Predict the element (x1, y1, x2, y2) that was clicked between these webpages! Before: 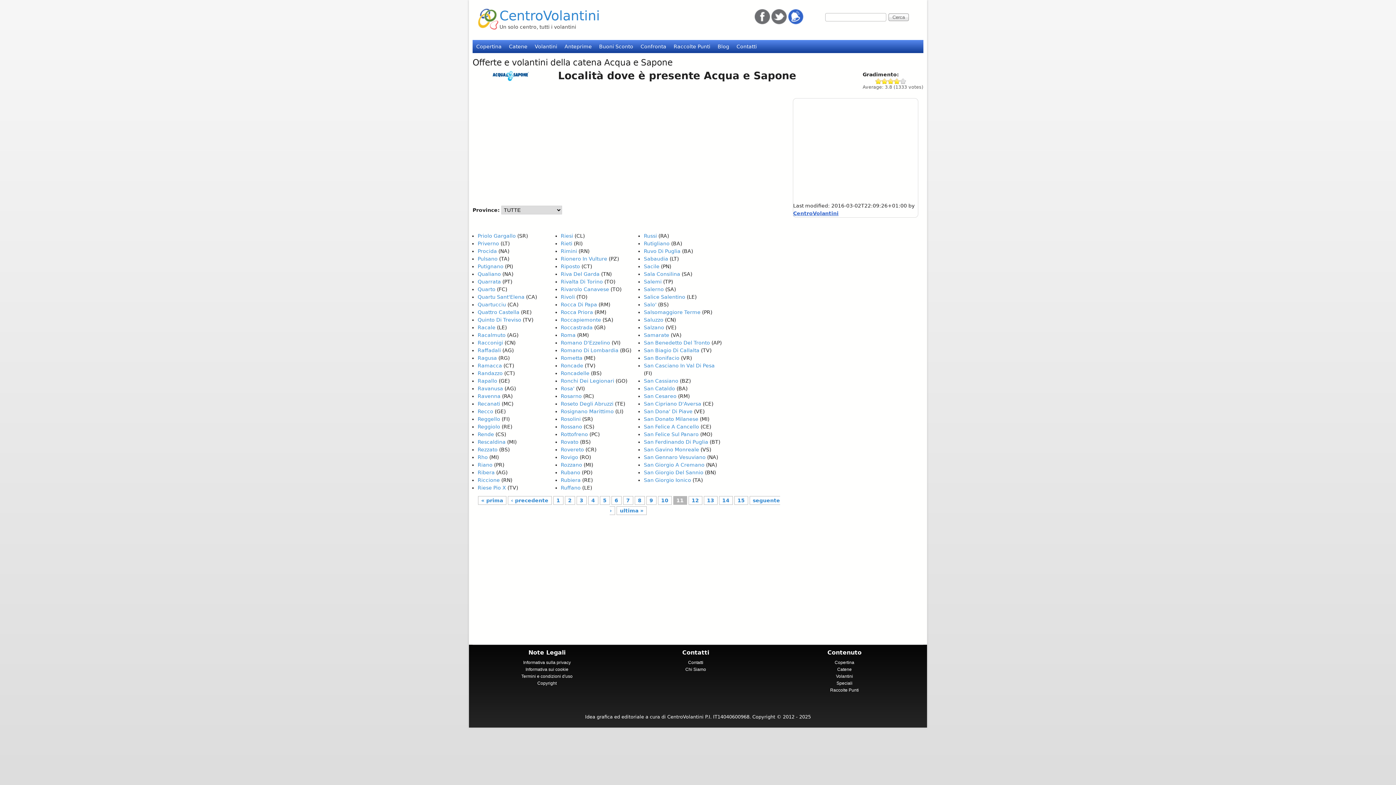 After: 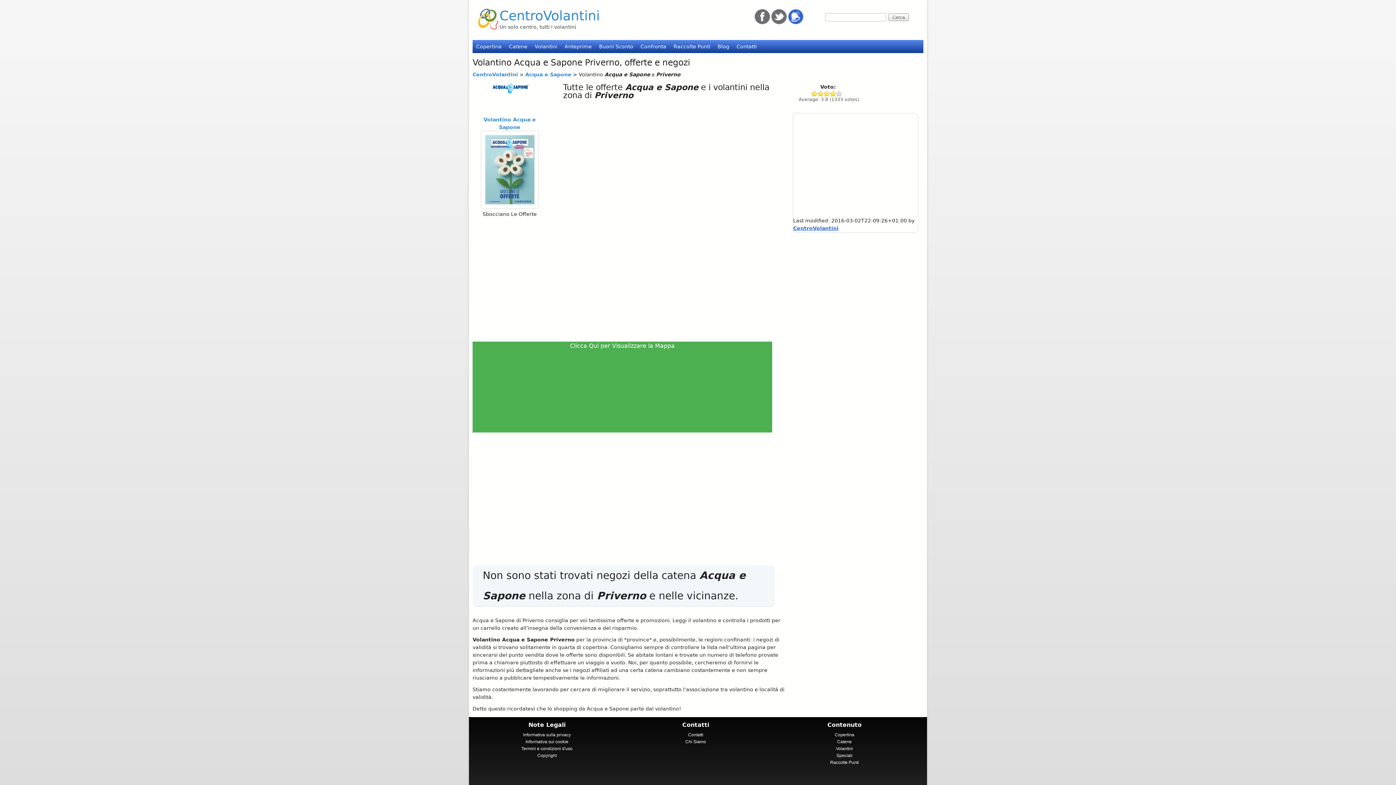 Action: bbox: (477, 240, 499, 246) label: Priverno